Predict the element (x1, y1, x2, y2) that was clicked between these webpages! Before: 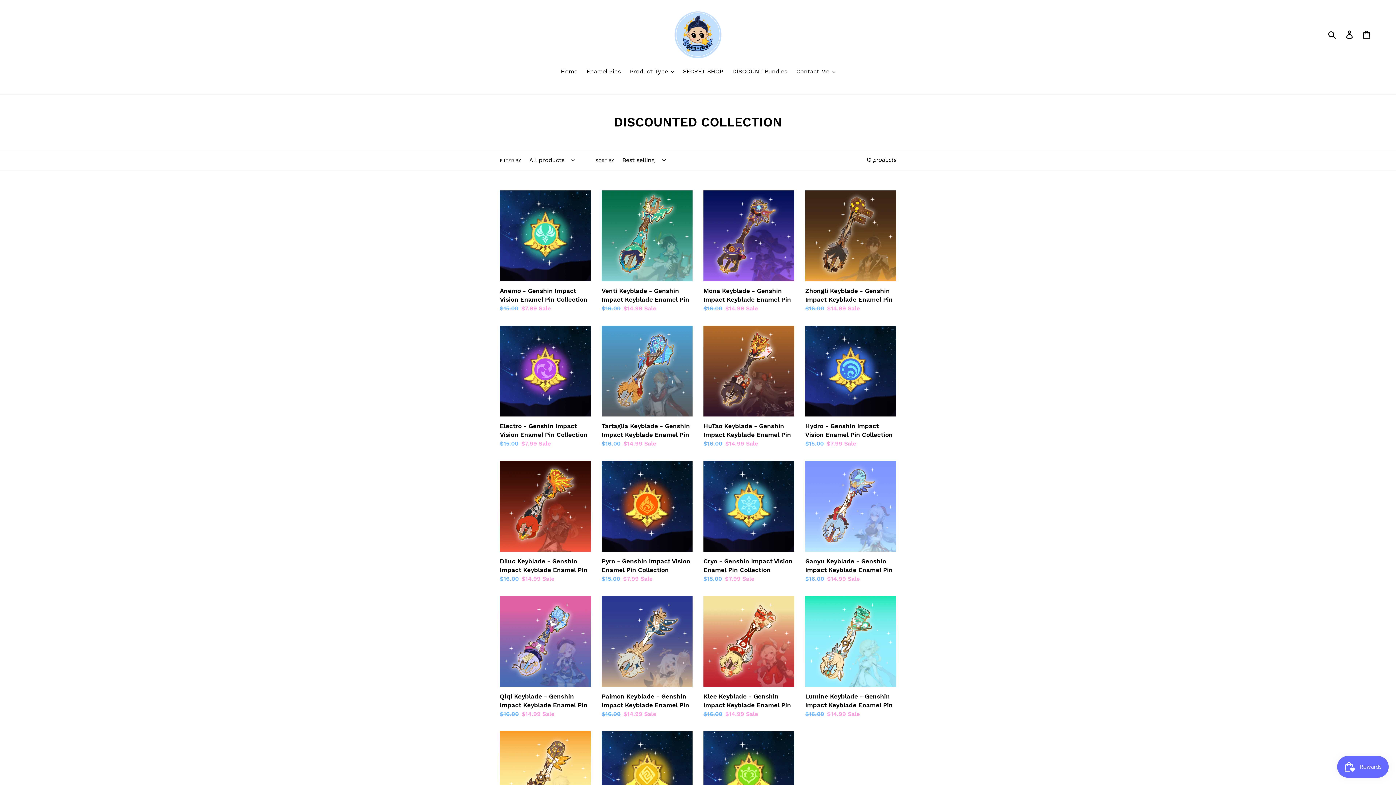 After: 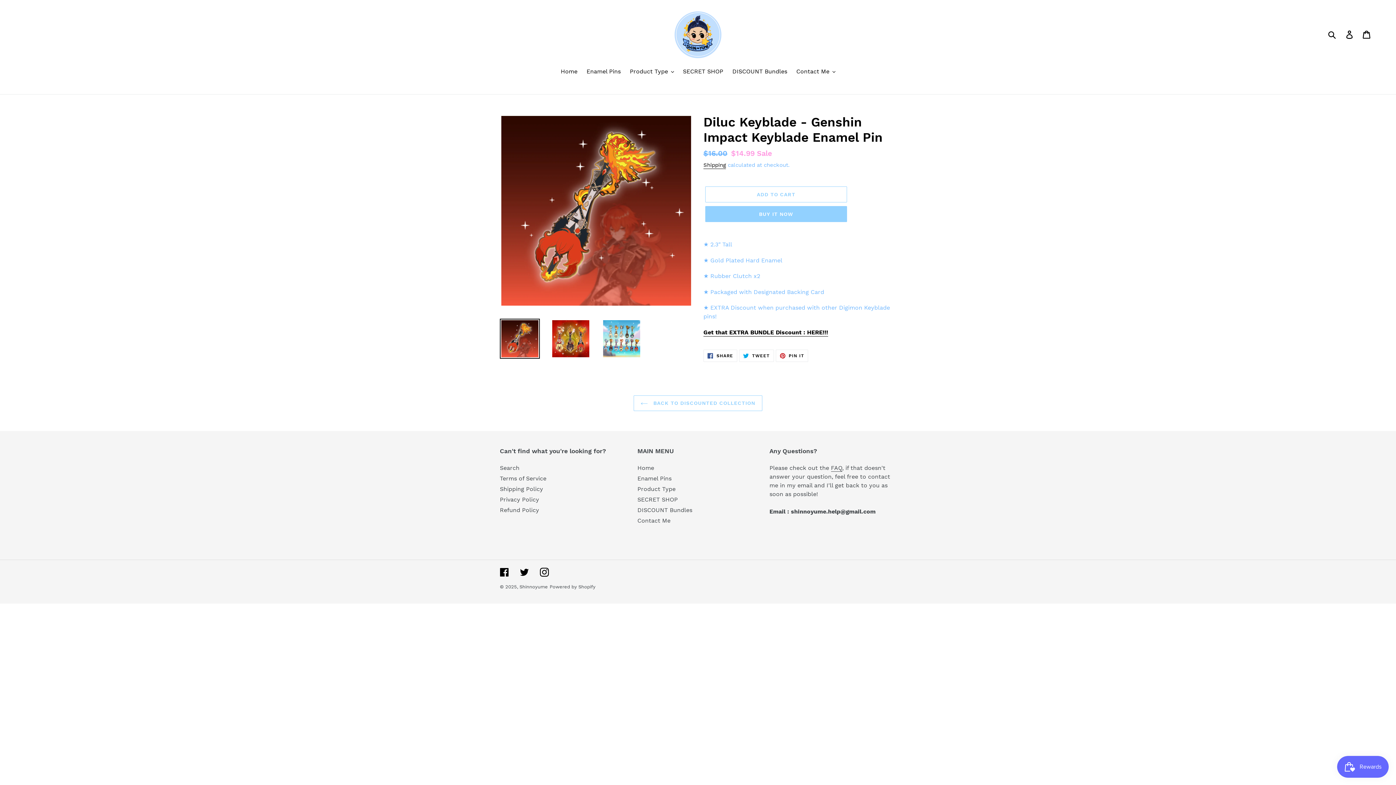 Action: bbox: (500, 461, 590, 583) label: Diluc Keyblade - Genshin Impact Keyblade Enamel Pin